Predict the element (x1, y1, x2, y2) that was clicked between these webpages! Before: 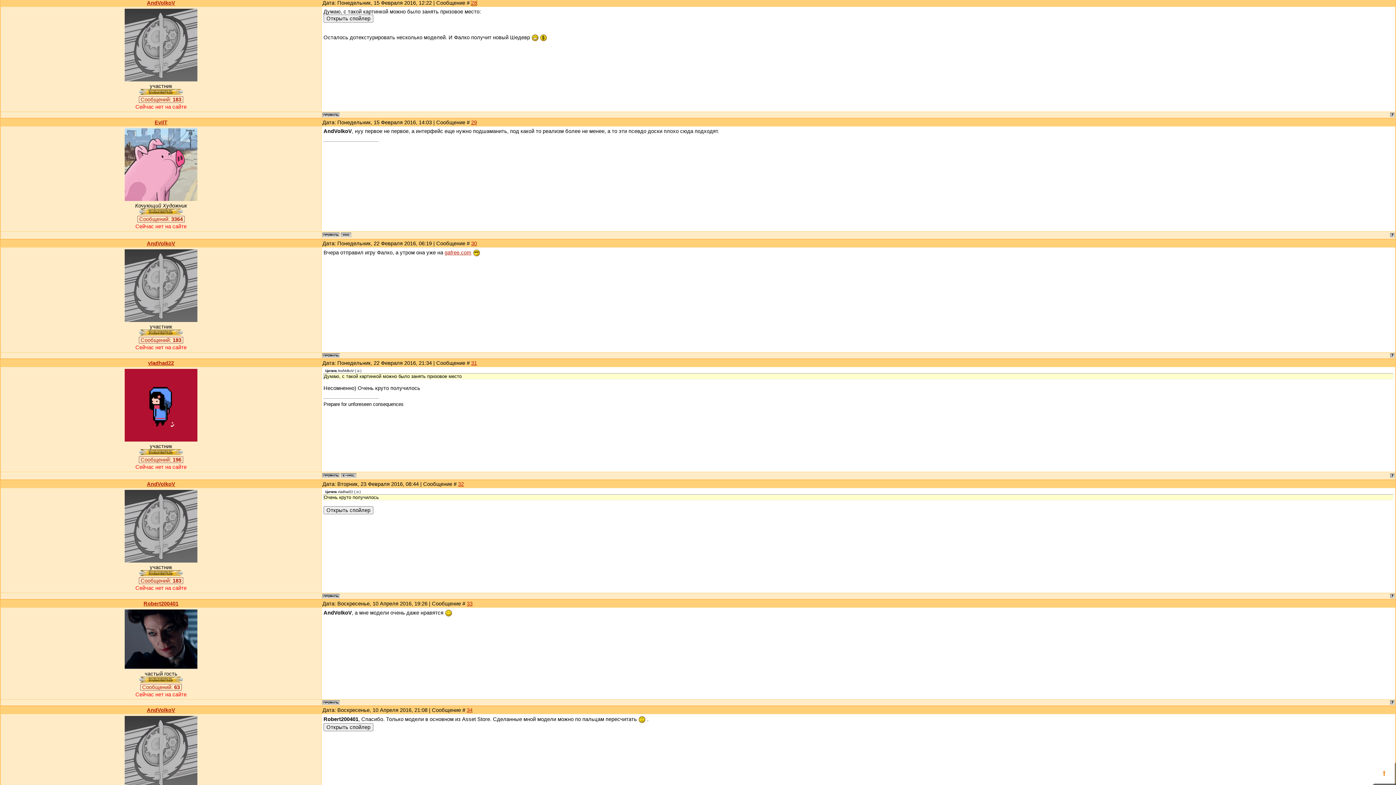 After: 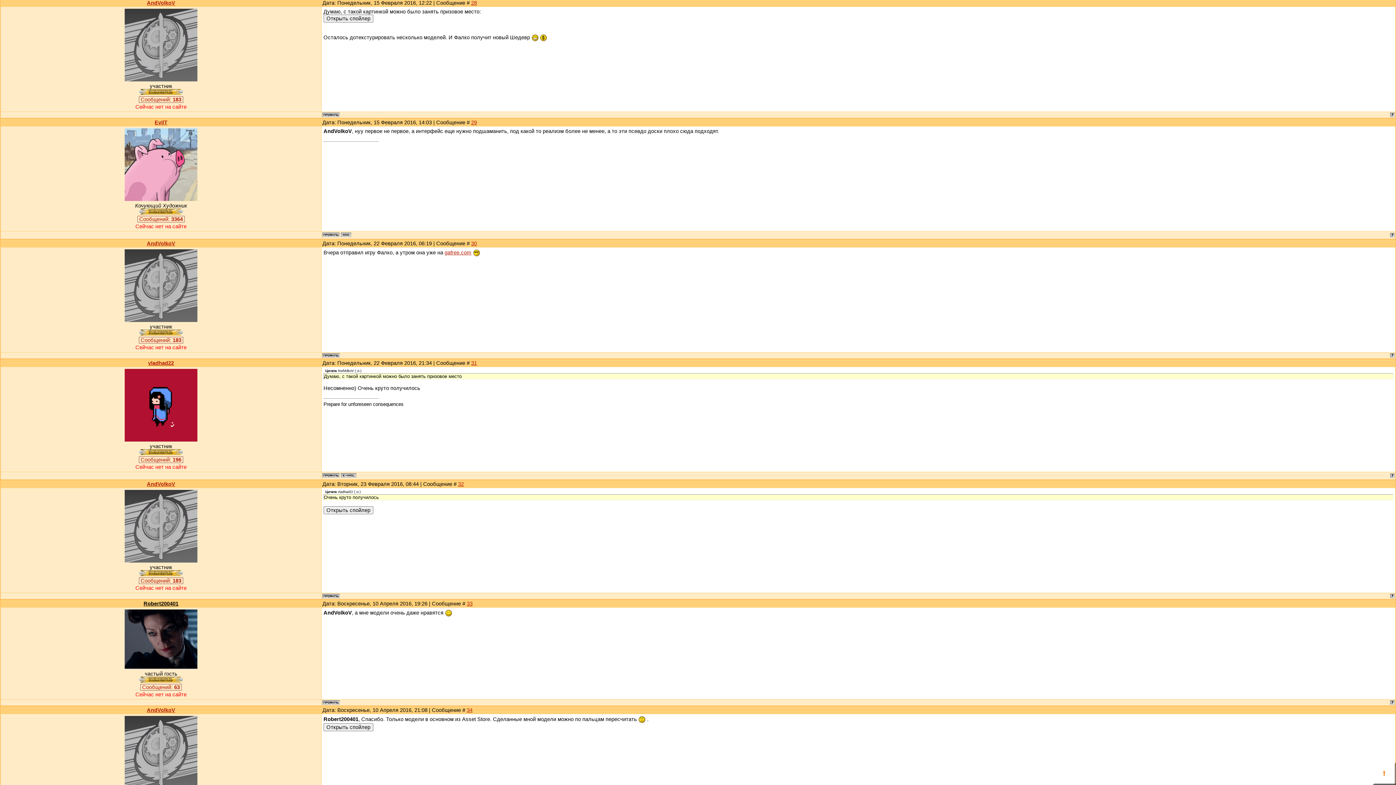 Action: bbox: (143, 601, 178, 606) label: Robert200401